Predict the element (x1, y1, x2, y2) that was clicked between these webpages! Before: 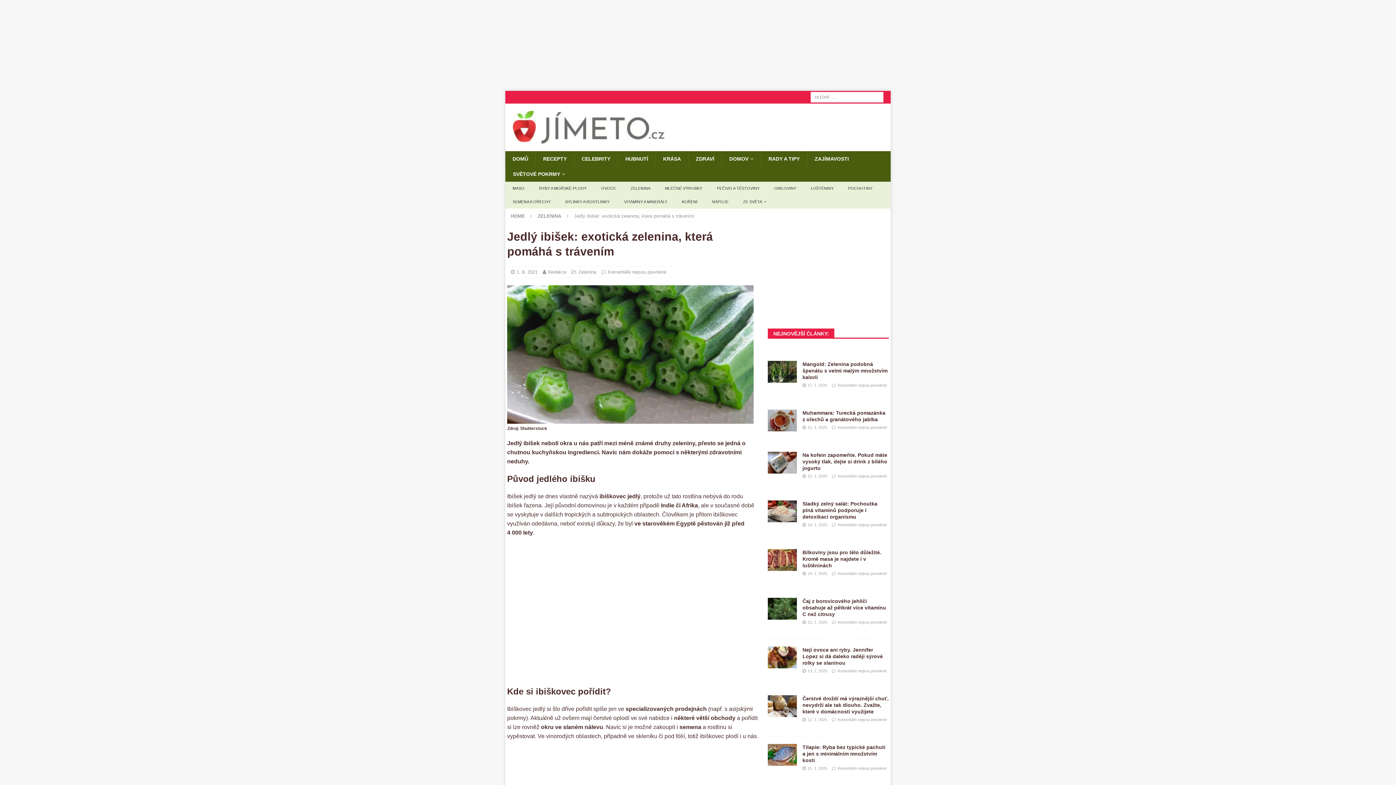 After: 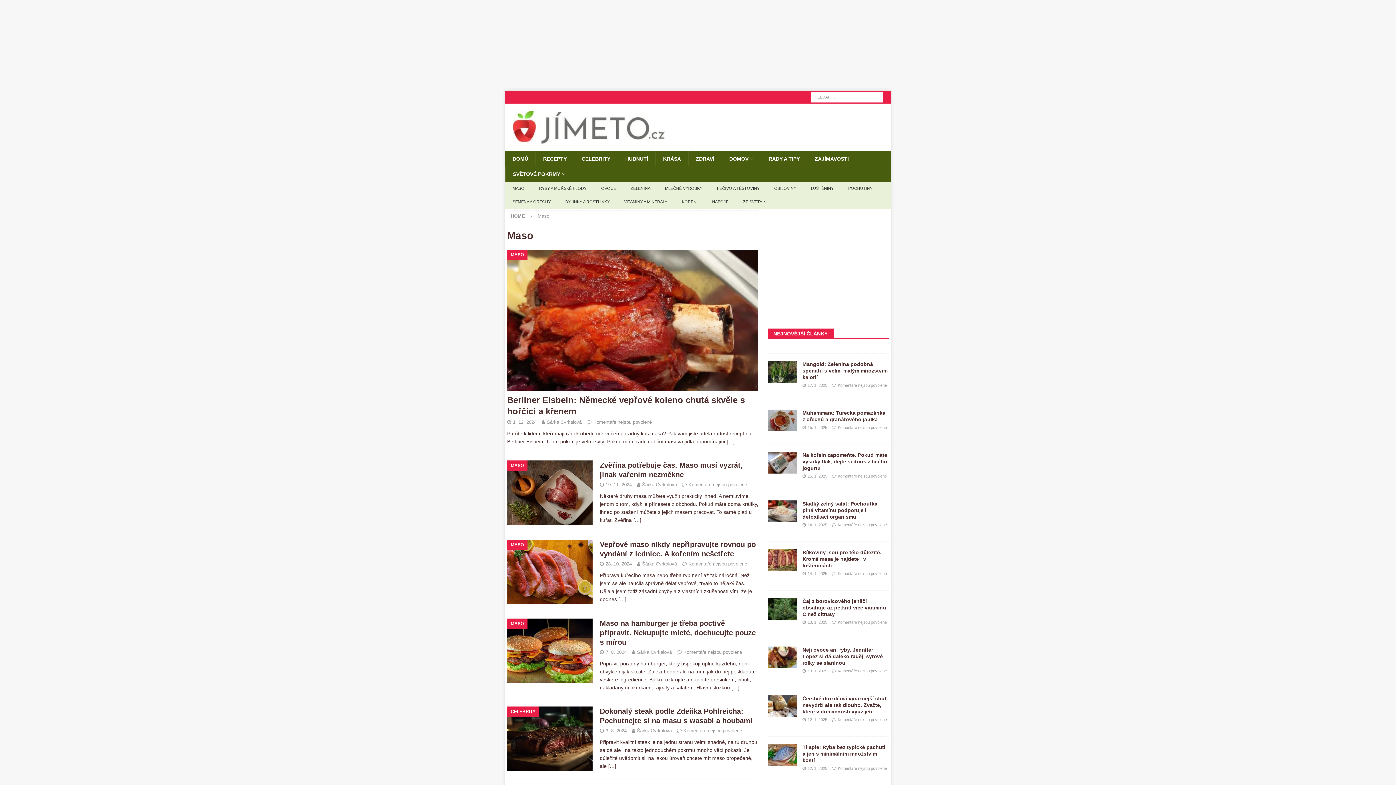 Action: bbox: (505, 181, 531, 195) label: MASO